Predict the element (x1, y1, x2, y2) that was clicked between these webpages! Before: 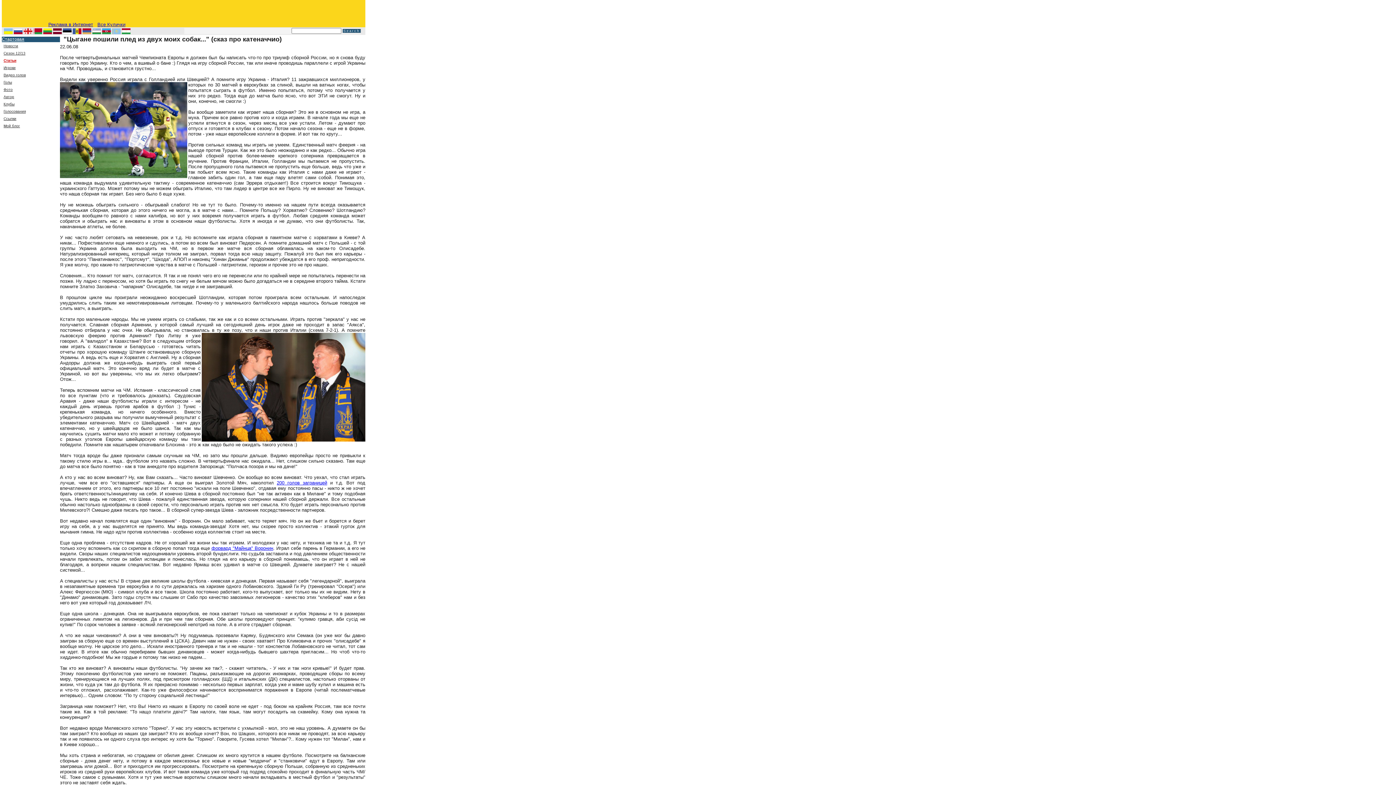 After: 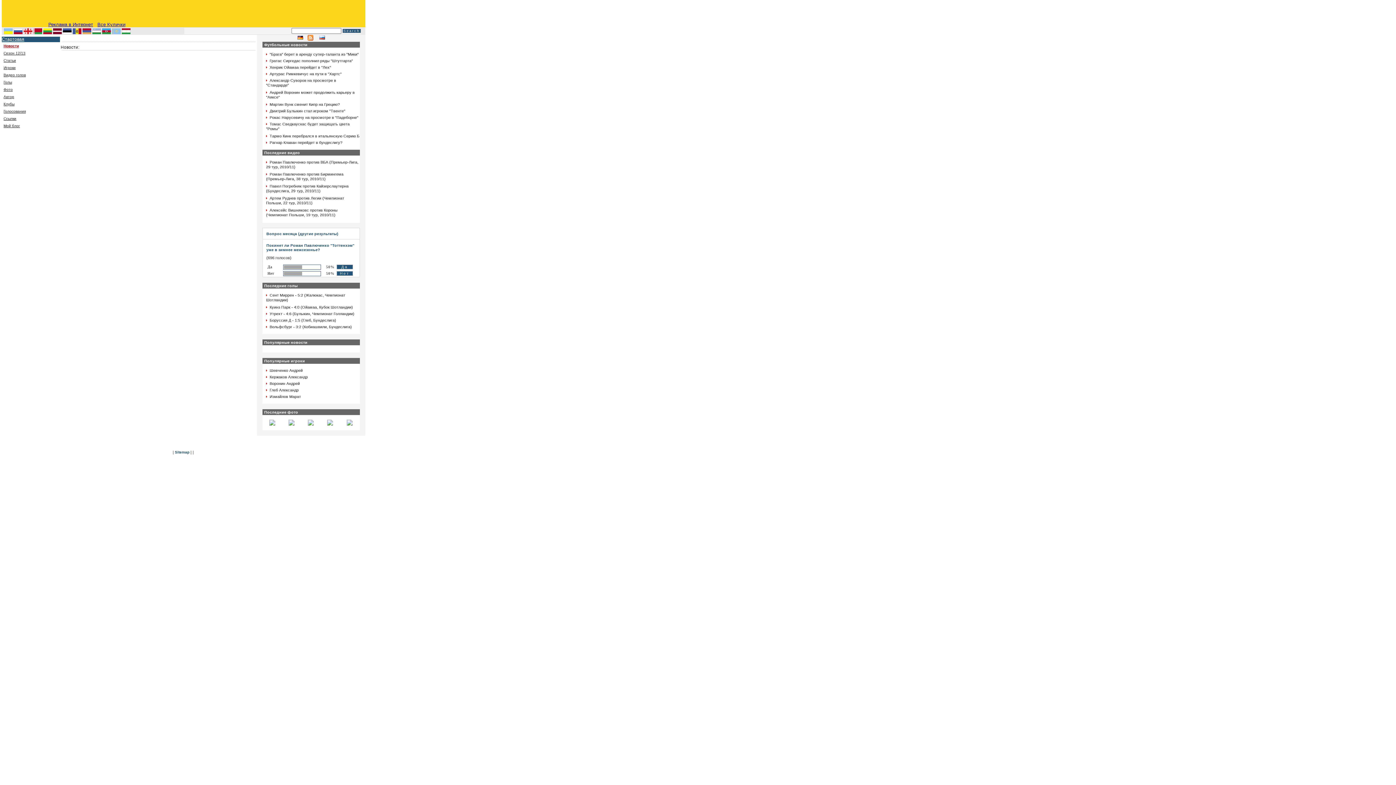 Action: bbox: (121, 30, 130, 34)